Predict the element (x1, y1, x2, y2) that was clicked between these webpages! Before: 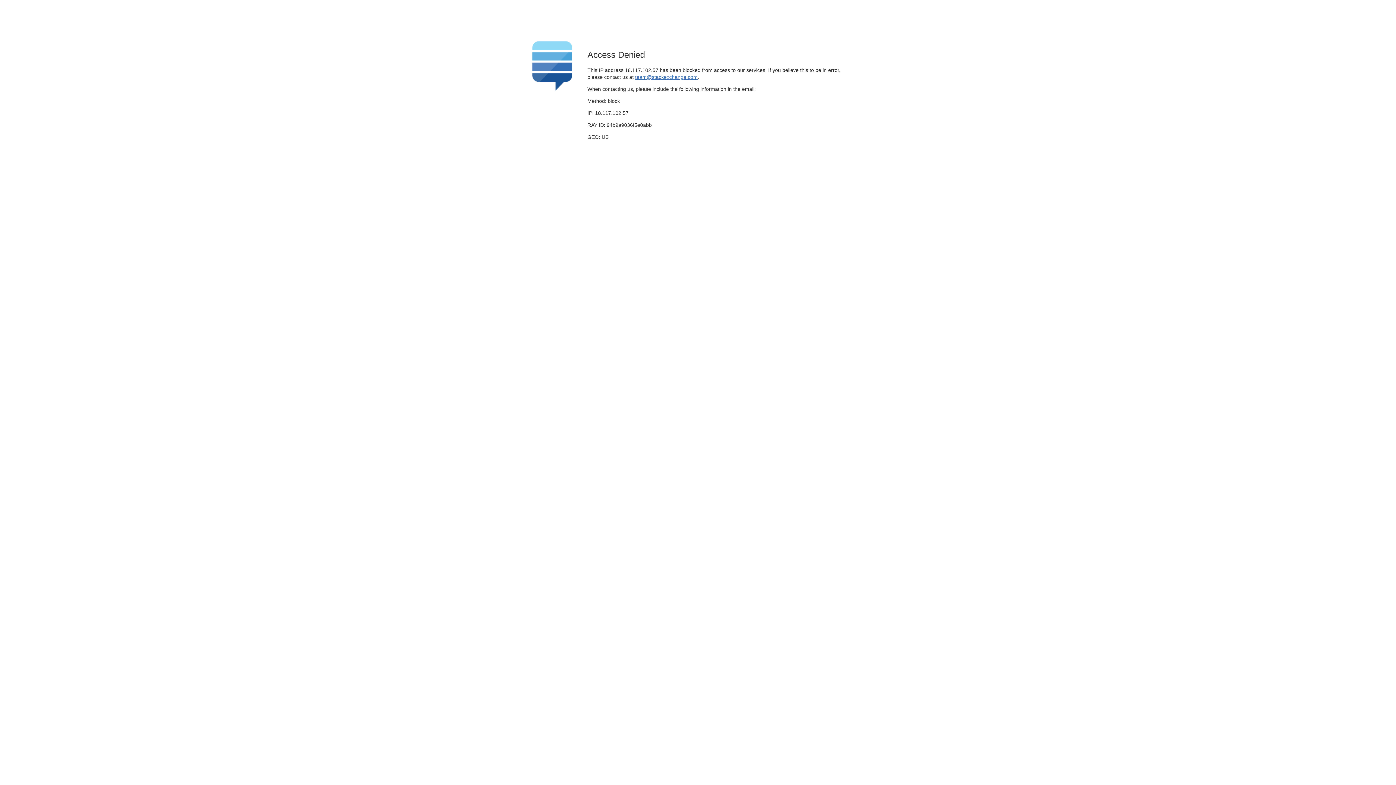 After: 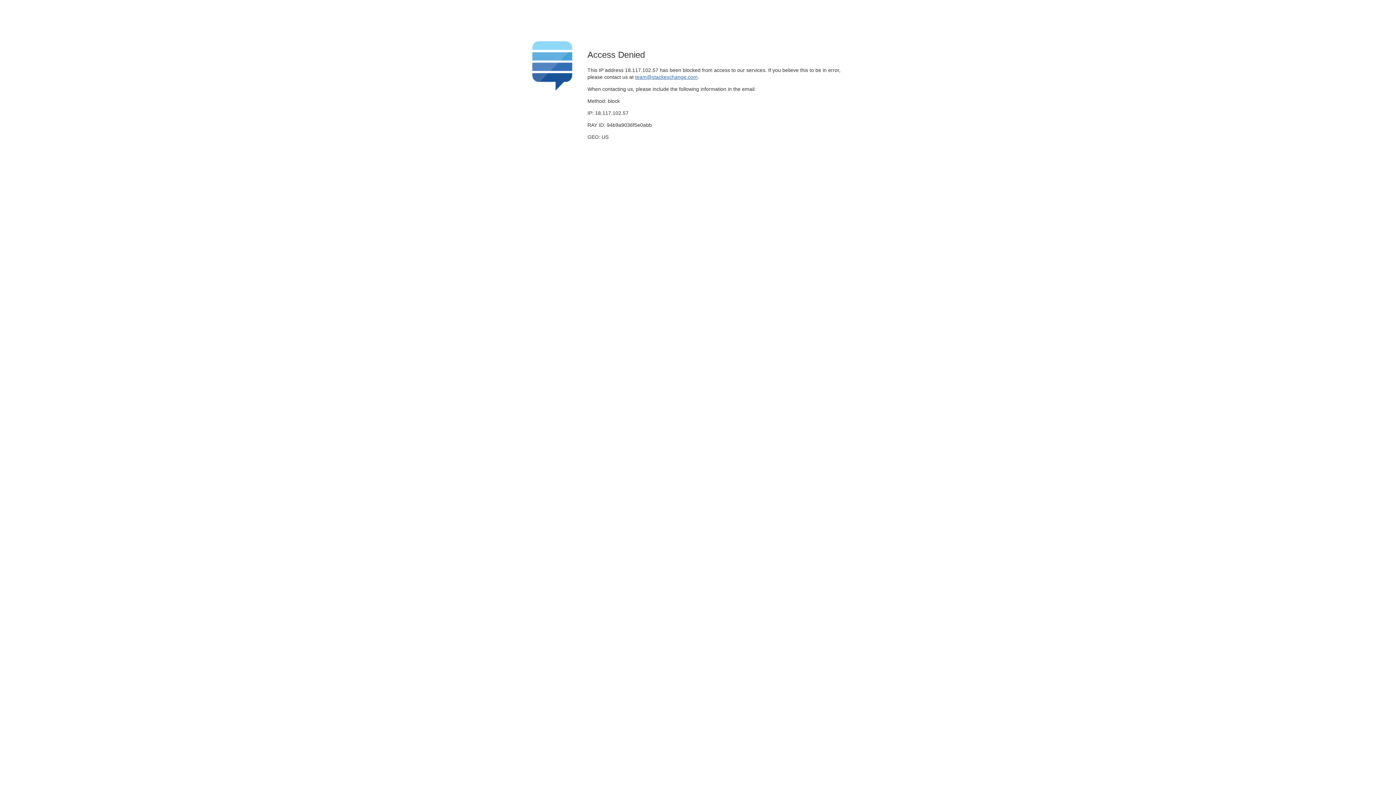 Action: label: team@stackexchange.com bbox: (635, 74, 697, 79)